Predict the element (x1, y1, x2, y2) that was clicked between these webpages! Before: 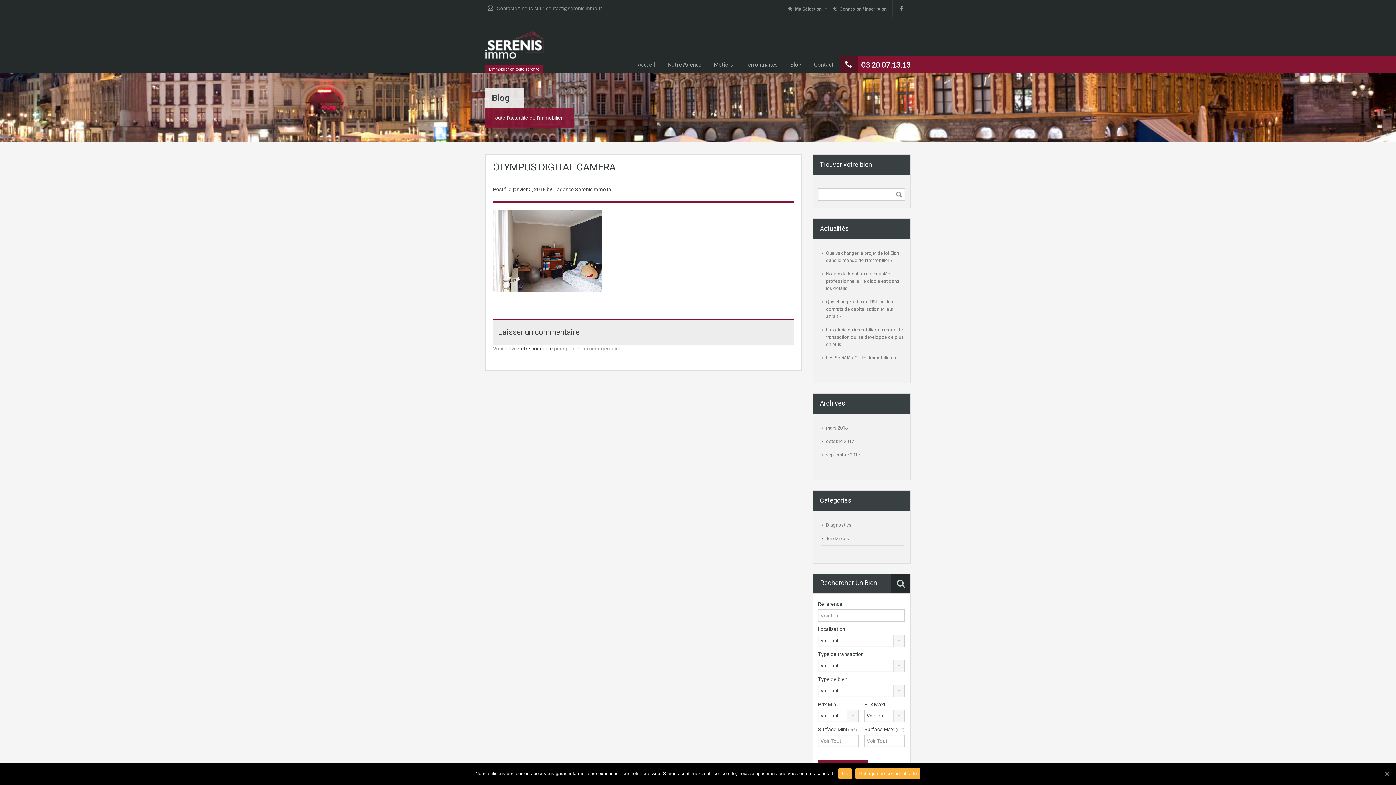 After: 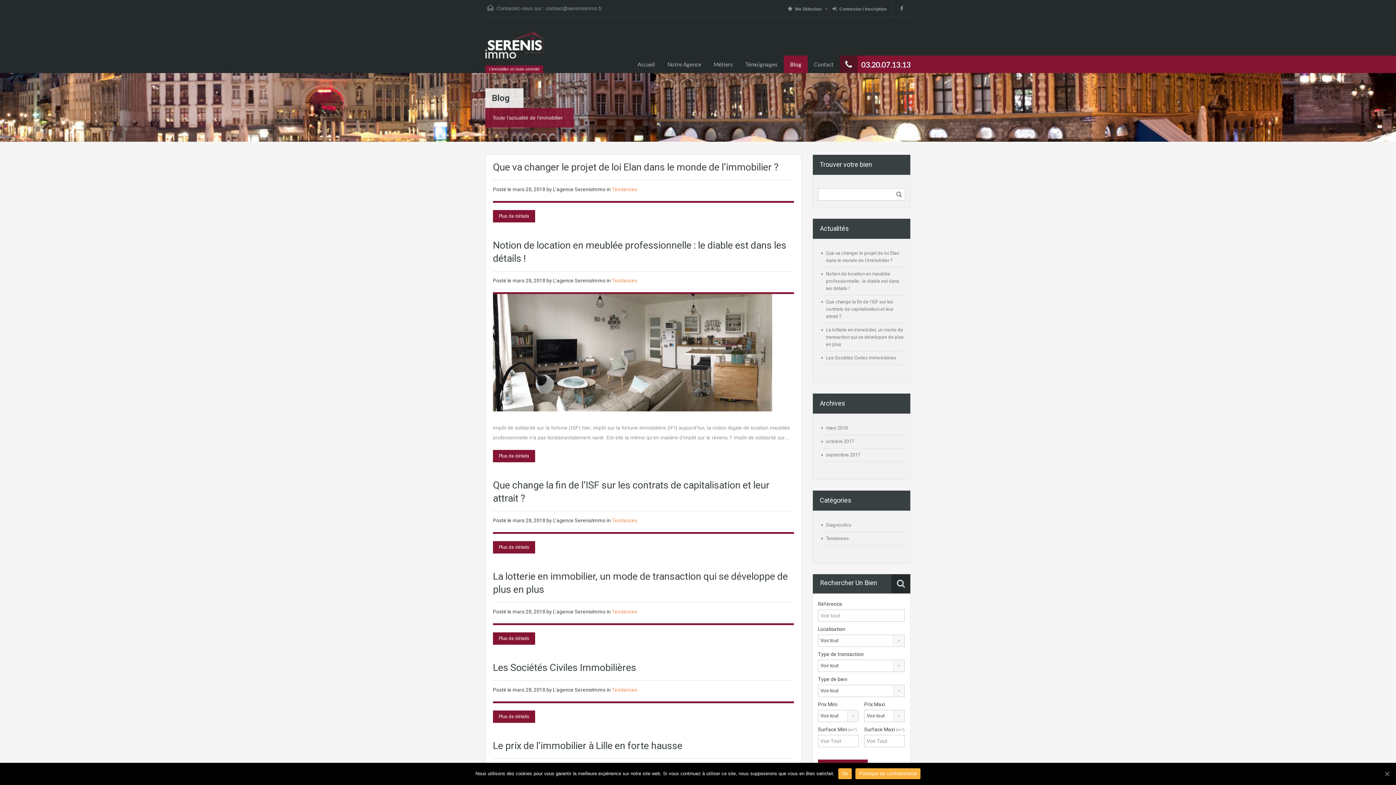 Action: bbox: (784, 55, 808, 73) label: Blog